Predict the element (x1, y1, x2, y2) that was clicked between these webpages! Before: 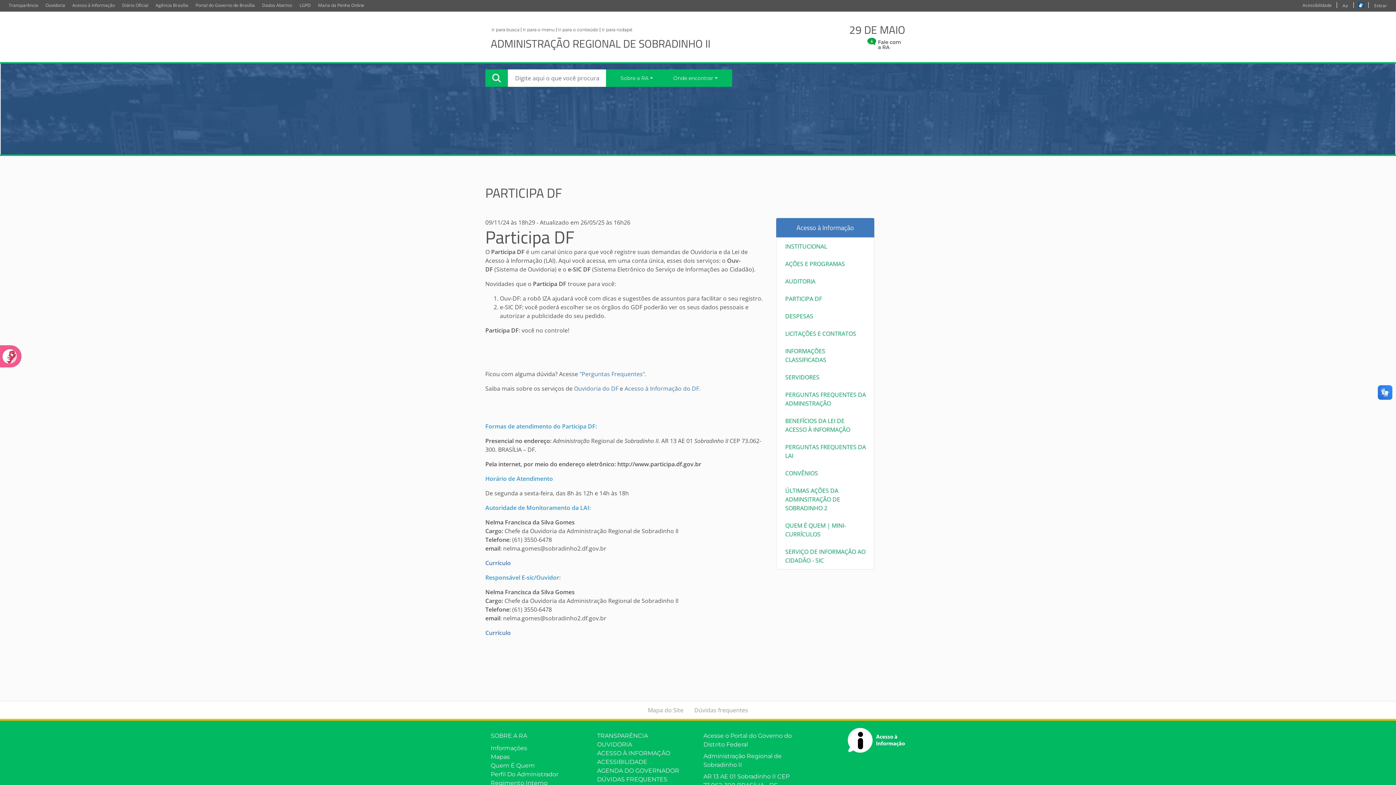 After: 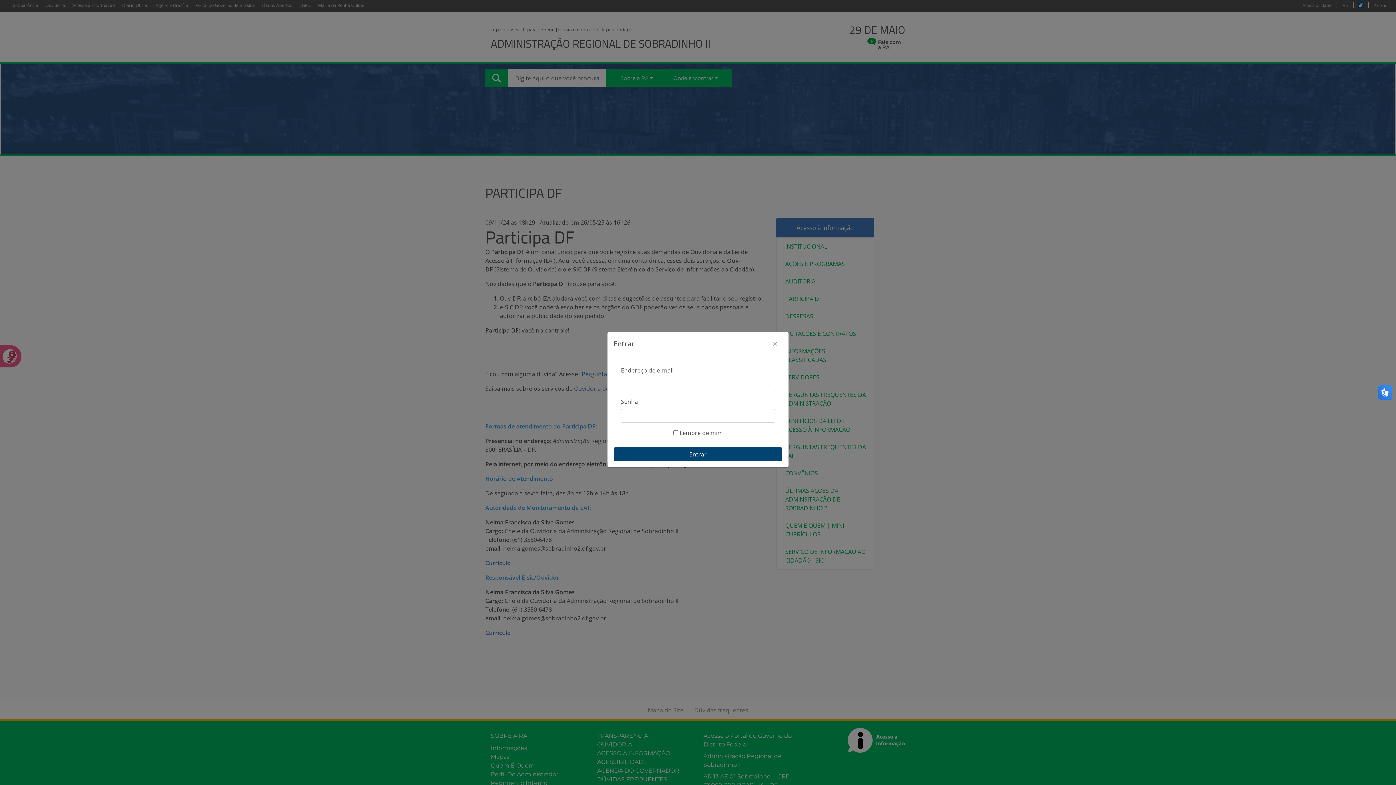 Action: bbox: (1370, 0, 1391, 11) label: Entrar